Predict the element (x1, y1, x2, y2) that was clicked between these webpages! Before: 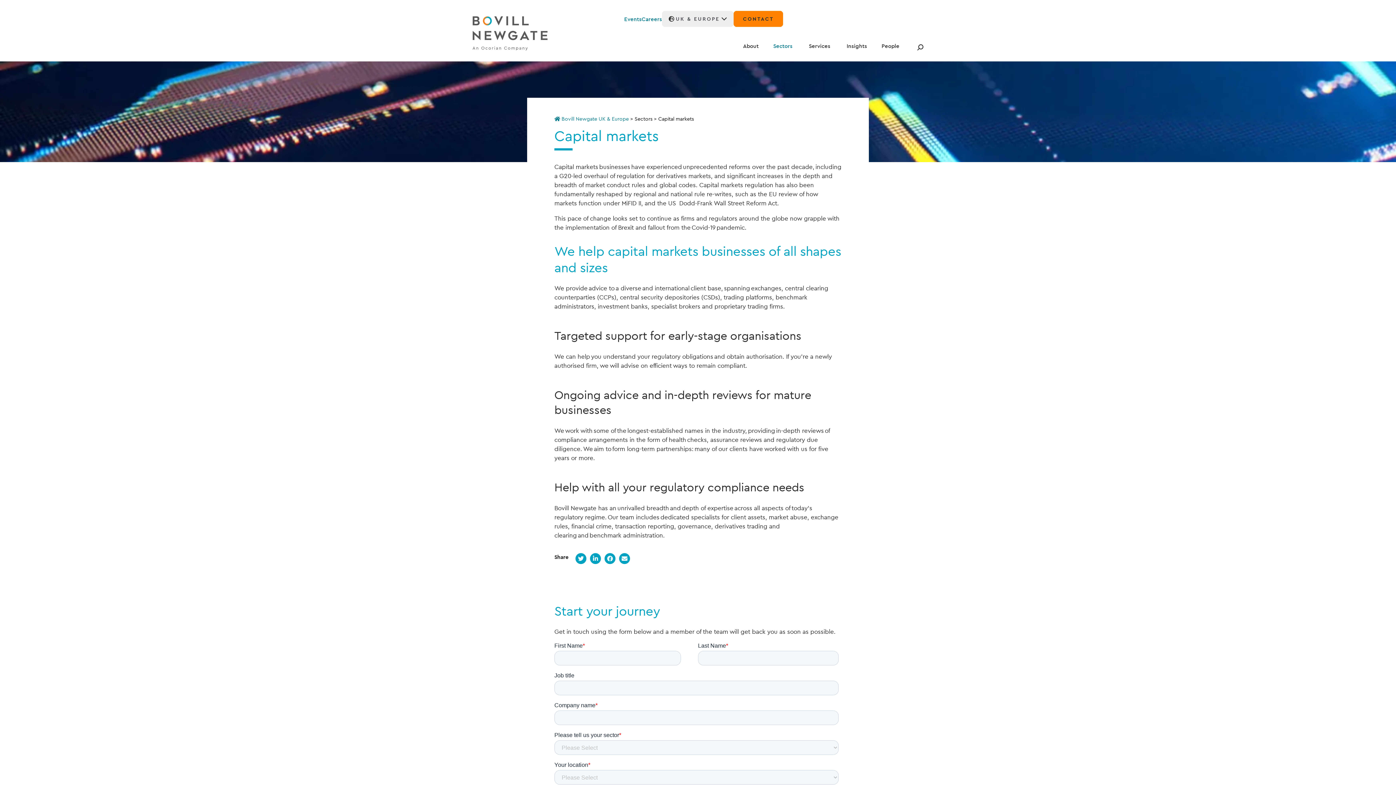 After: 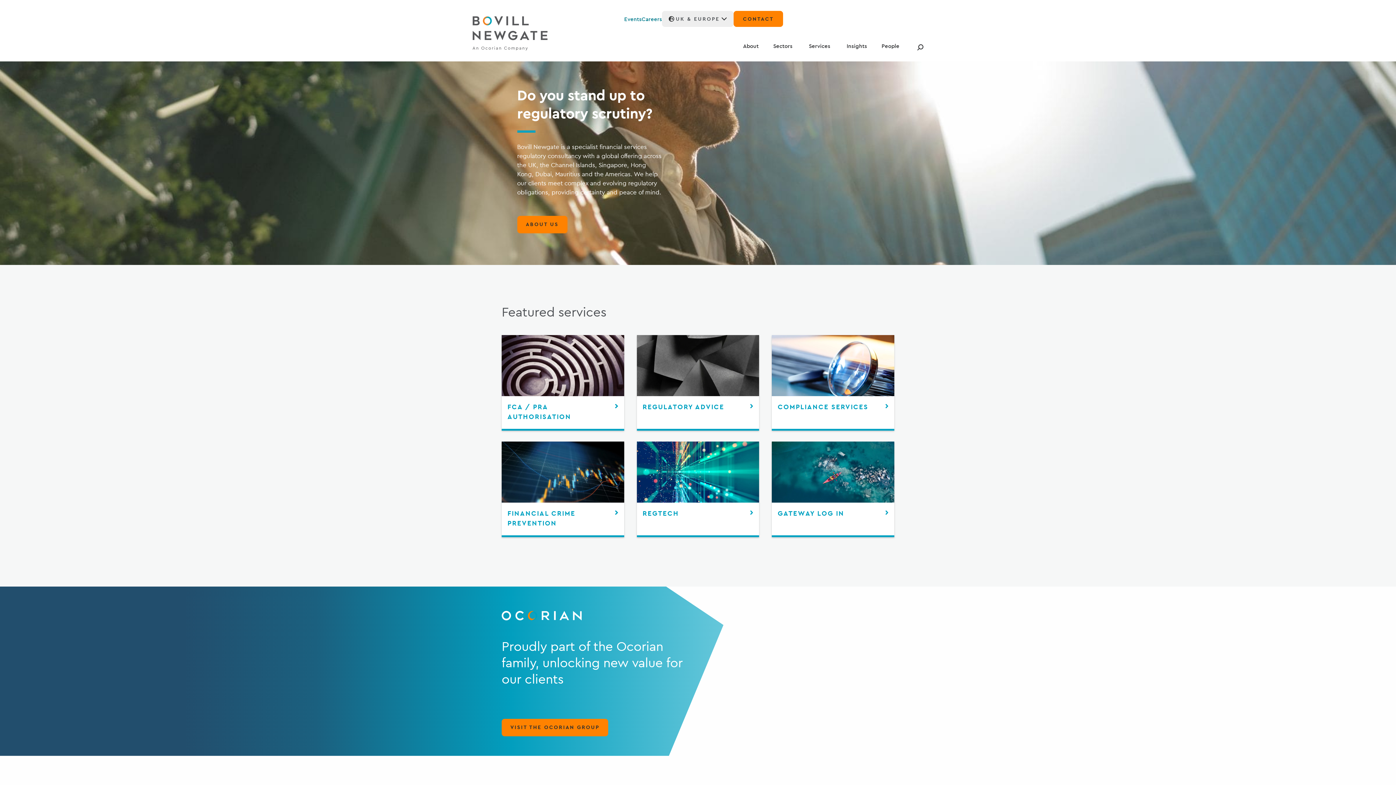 Action: label: Go home bbox: (472, 16, 547, 50)